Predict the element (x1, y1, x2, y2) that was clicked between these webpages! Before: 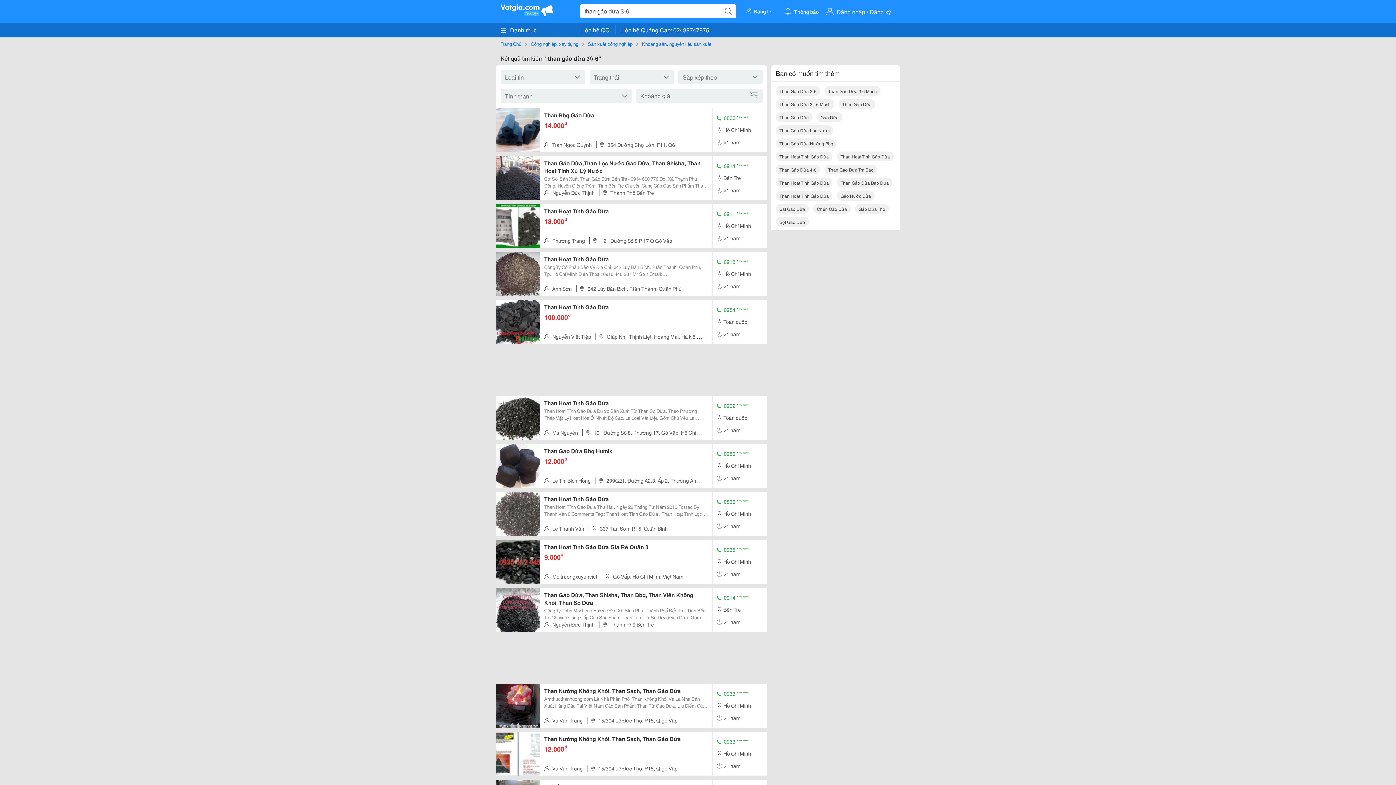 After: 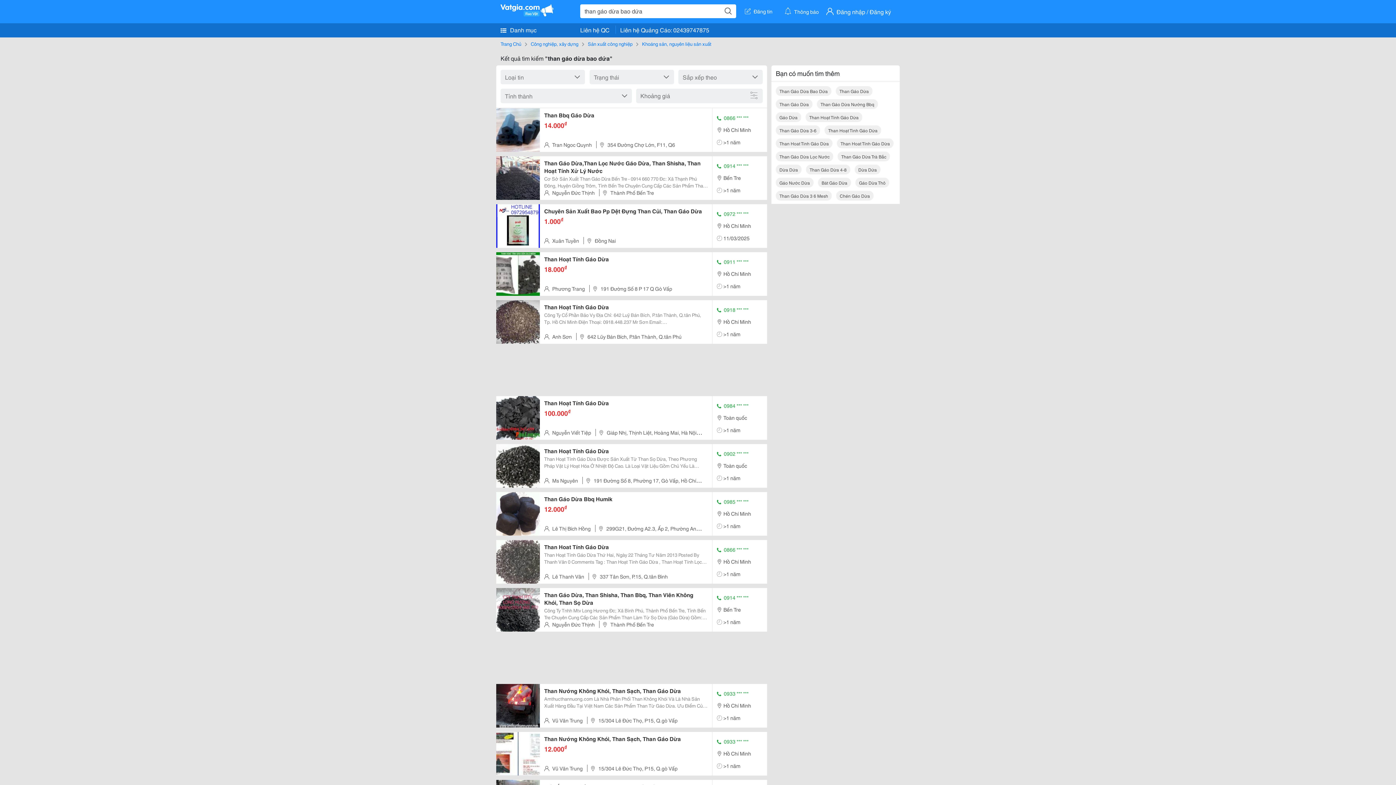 Action: bbox: (837, 177, 892, 187) label: Than Gáo Dừa Bao Dứa